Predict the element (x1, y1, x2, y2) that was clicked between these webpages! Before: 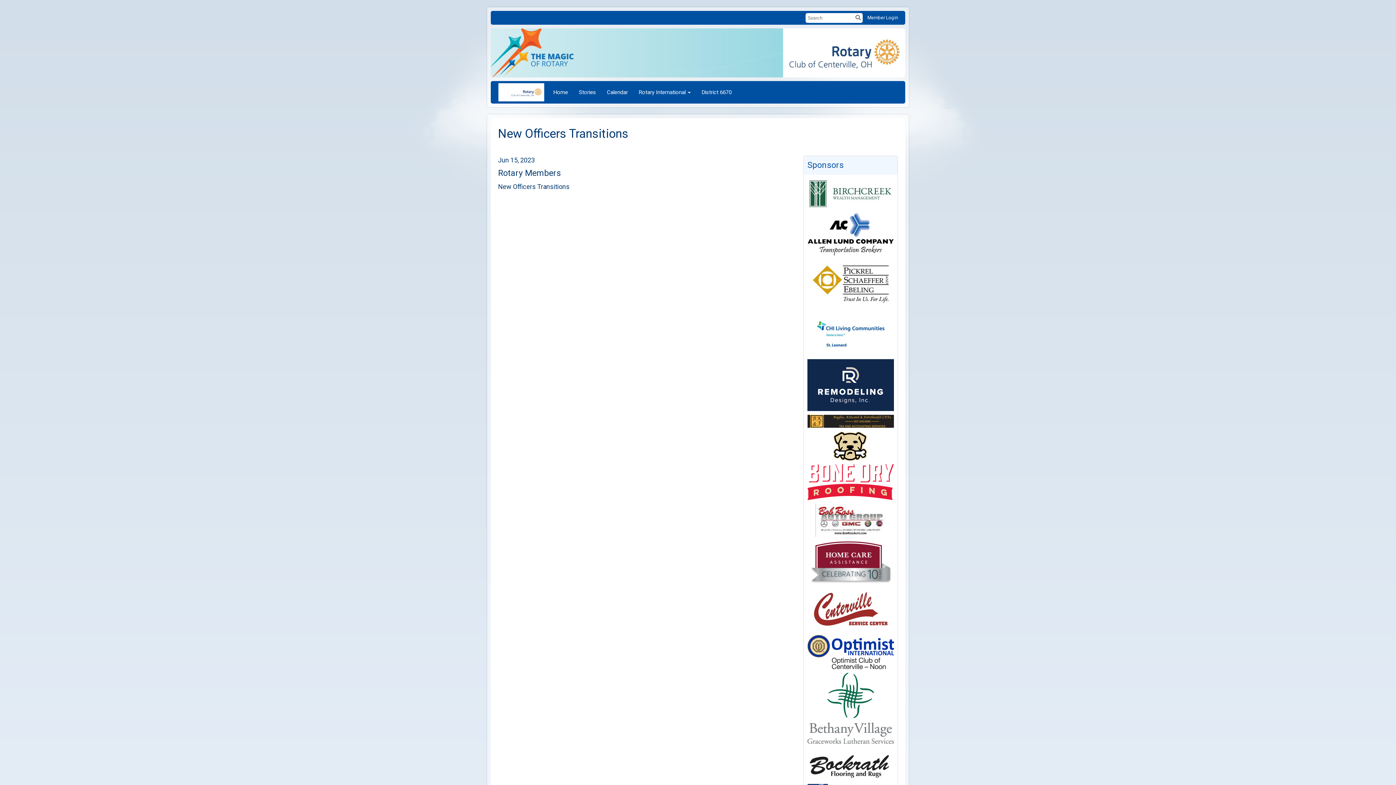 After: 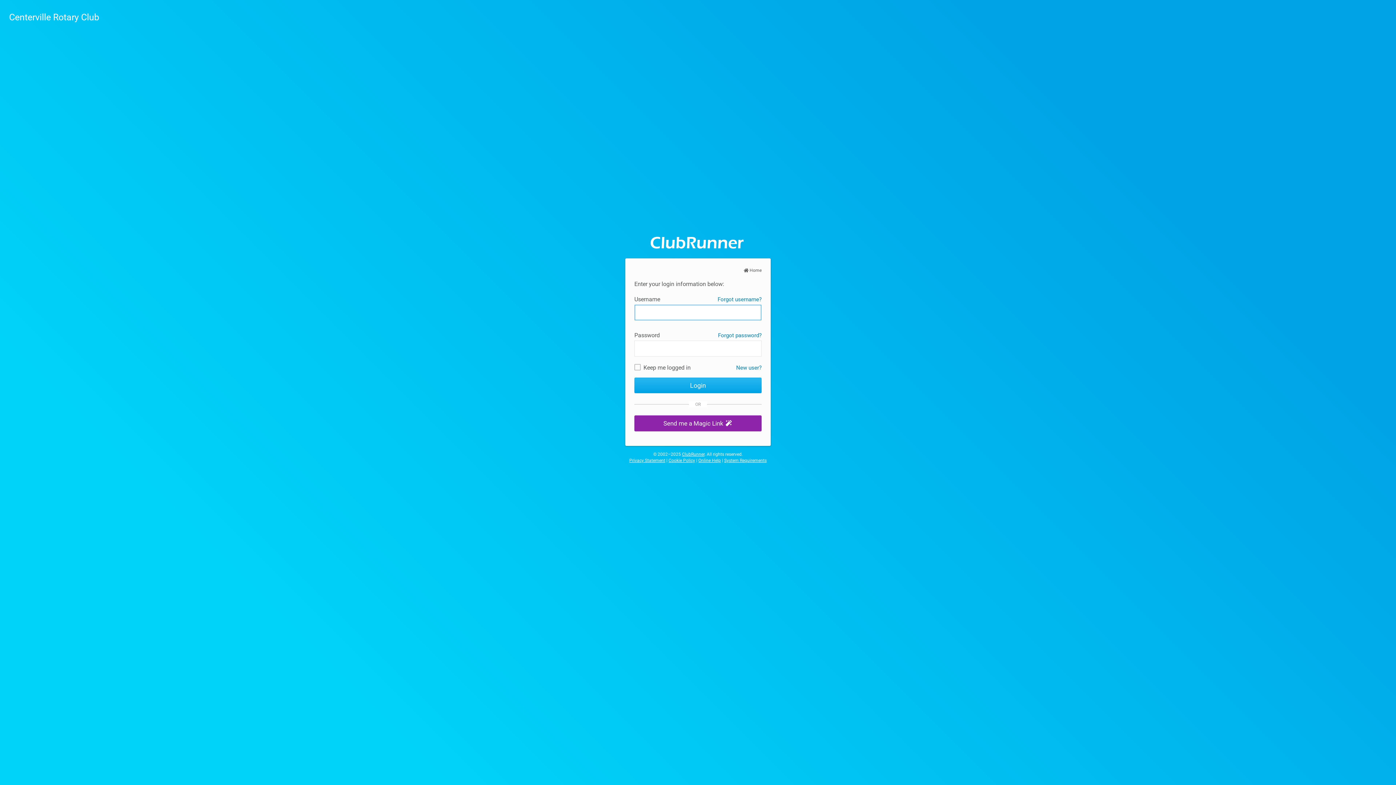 Action: label: Member Login bbox: (867, 14, 898, 20)